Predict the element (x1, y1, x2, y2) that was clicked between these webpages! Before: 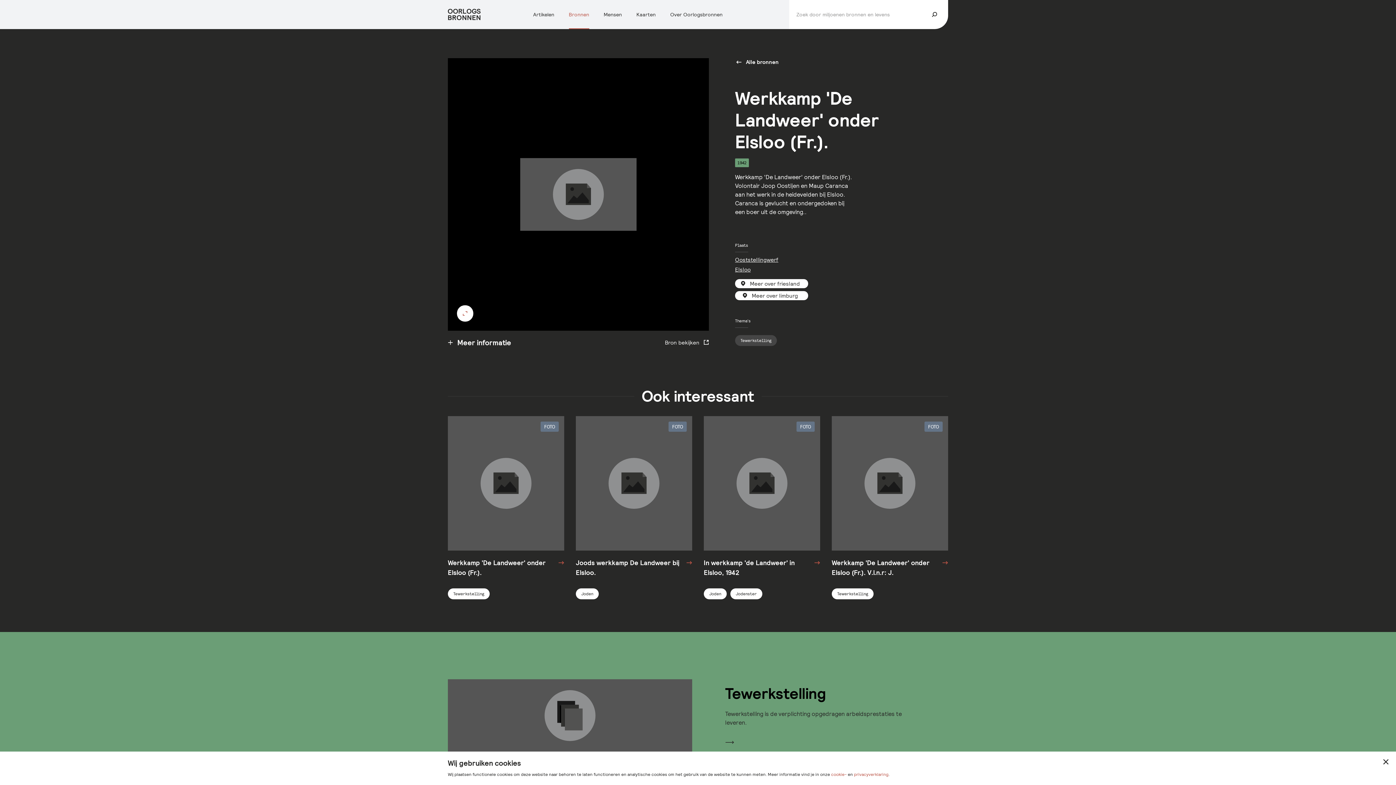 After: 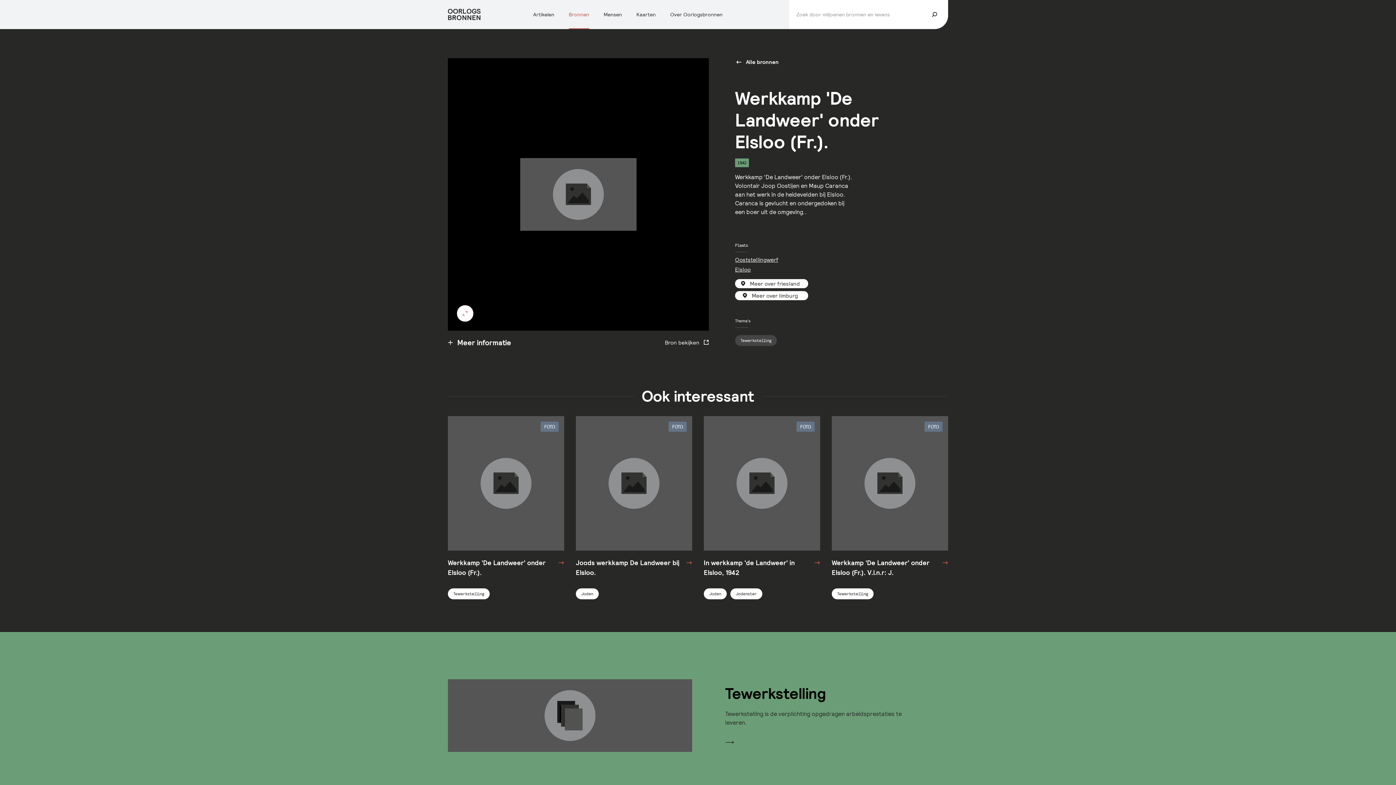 Action: bbox: (1383, 759, 1389, 765)